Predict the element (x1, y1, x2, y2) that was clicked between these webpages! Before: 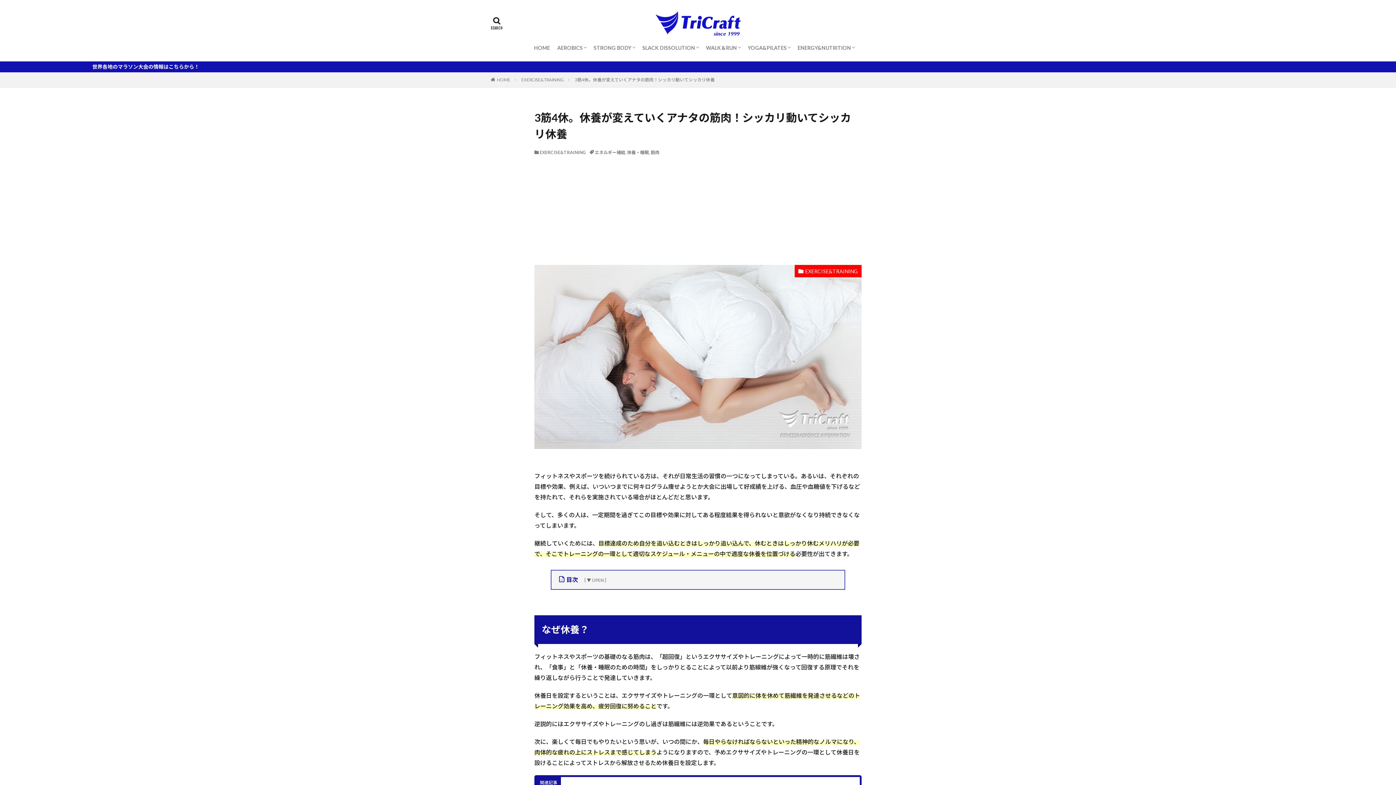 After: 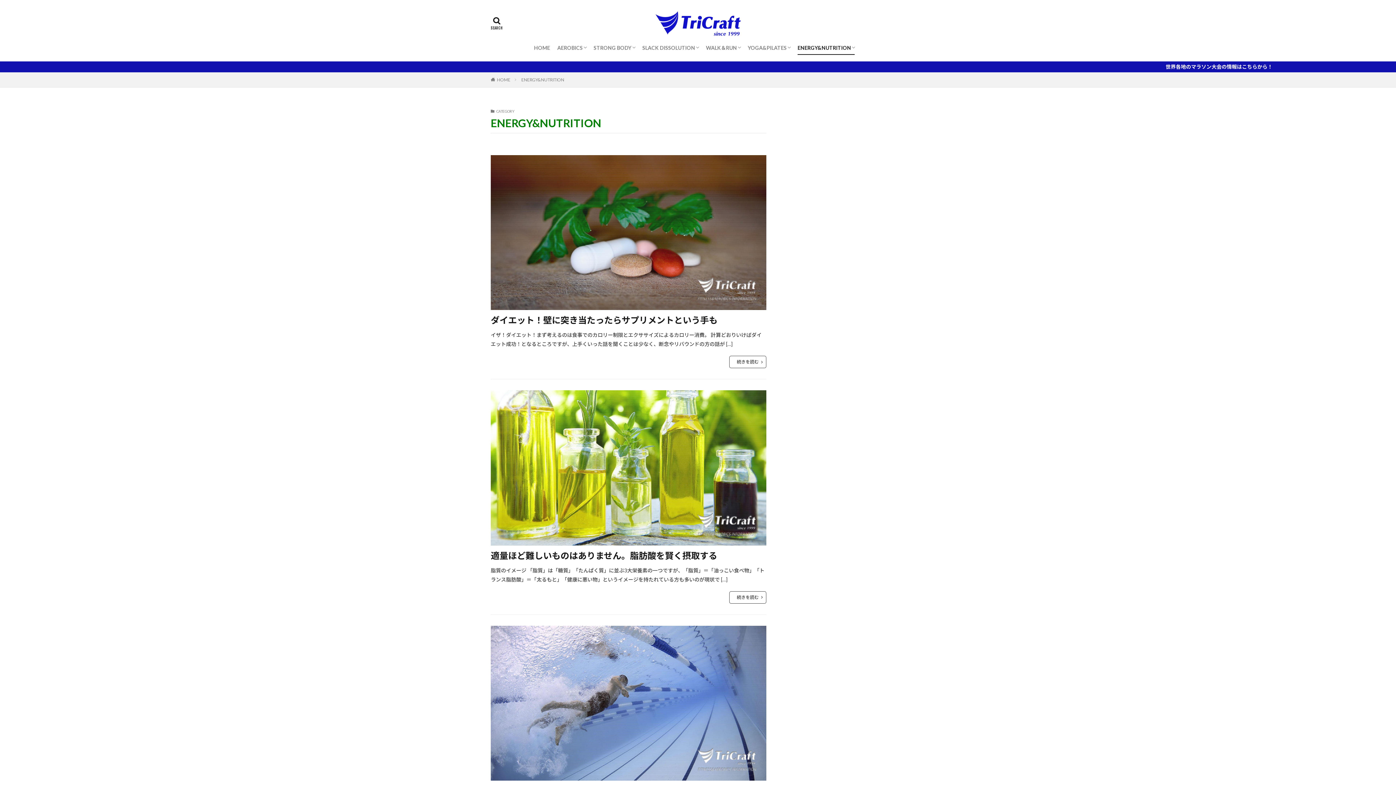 Action: label: ENERGY&NUTRITION bbox: (797, 41, 854, 54)